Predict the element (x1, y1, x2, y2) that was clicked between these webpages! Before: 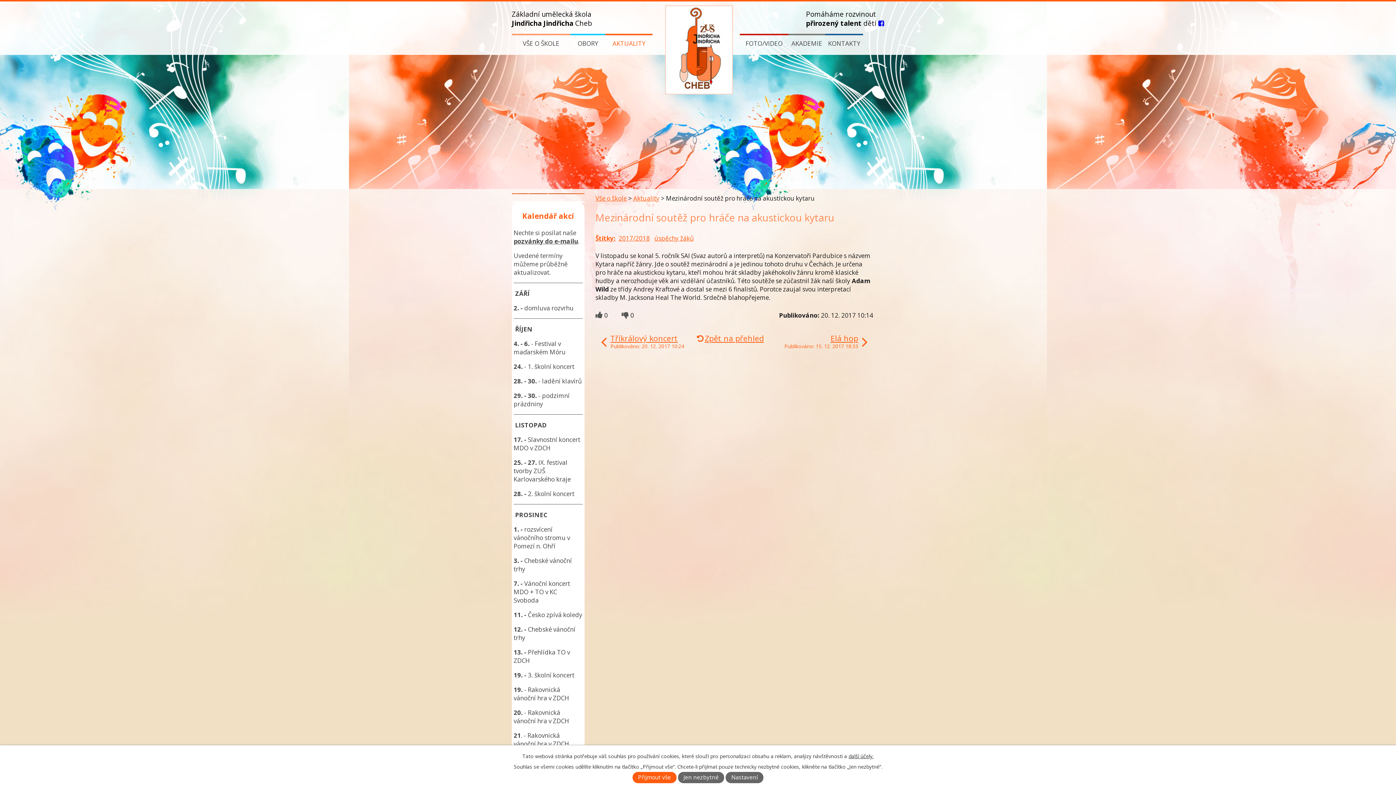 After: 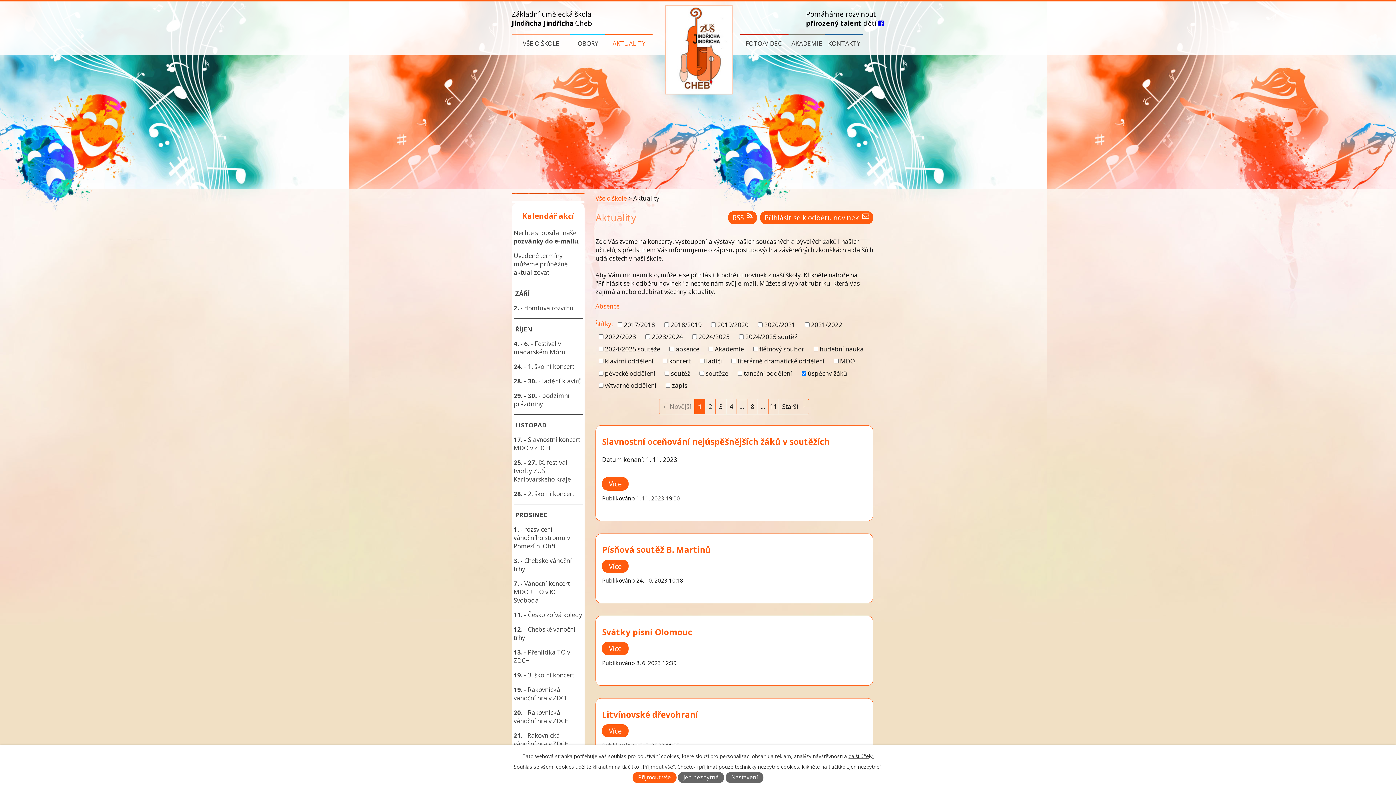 Action: label: úspěchy žáků bbox: (654, 234, 693, 242)